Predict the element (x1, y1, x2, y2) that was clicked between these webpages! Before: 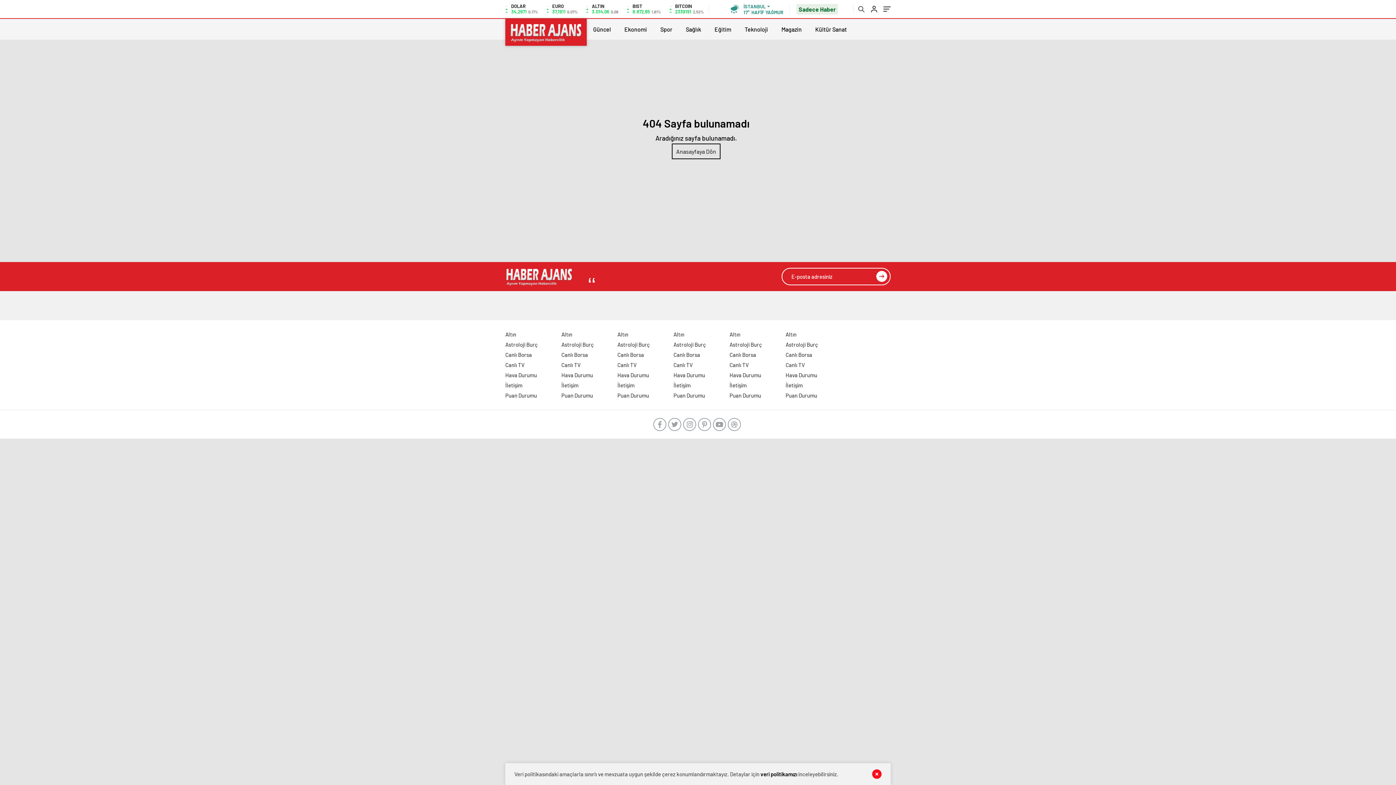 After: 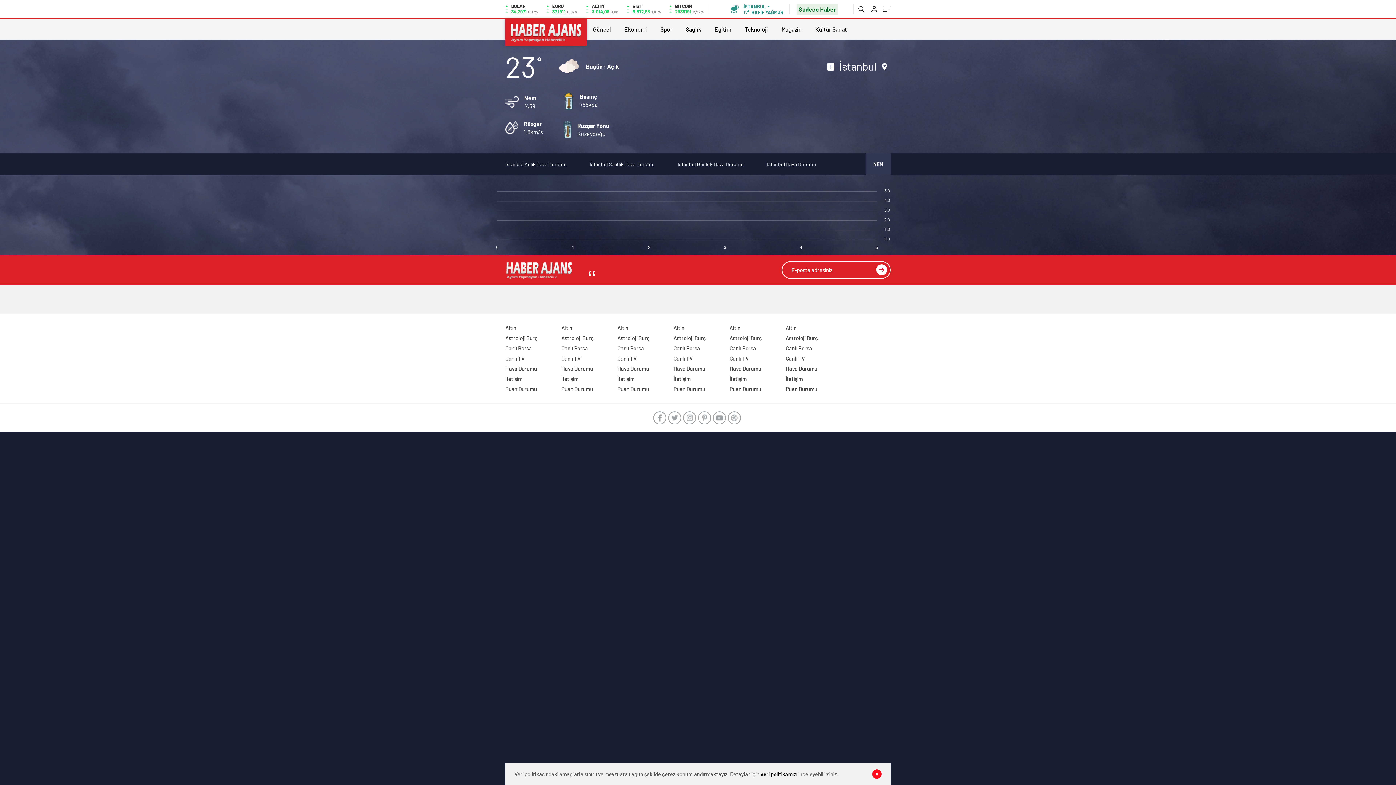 Action: label: Hava Durumu bbox: (785, 372, 817, 378)